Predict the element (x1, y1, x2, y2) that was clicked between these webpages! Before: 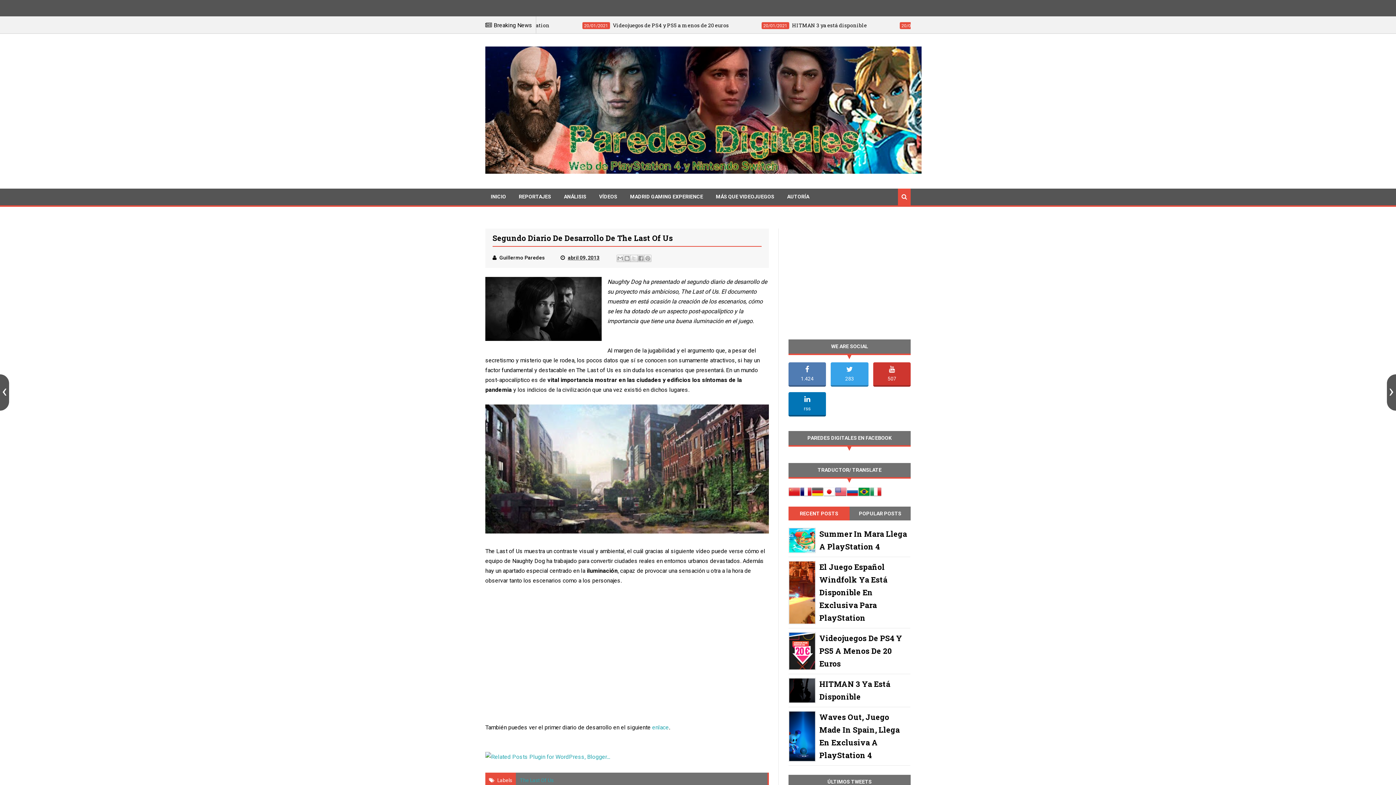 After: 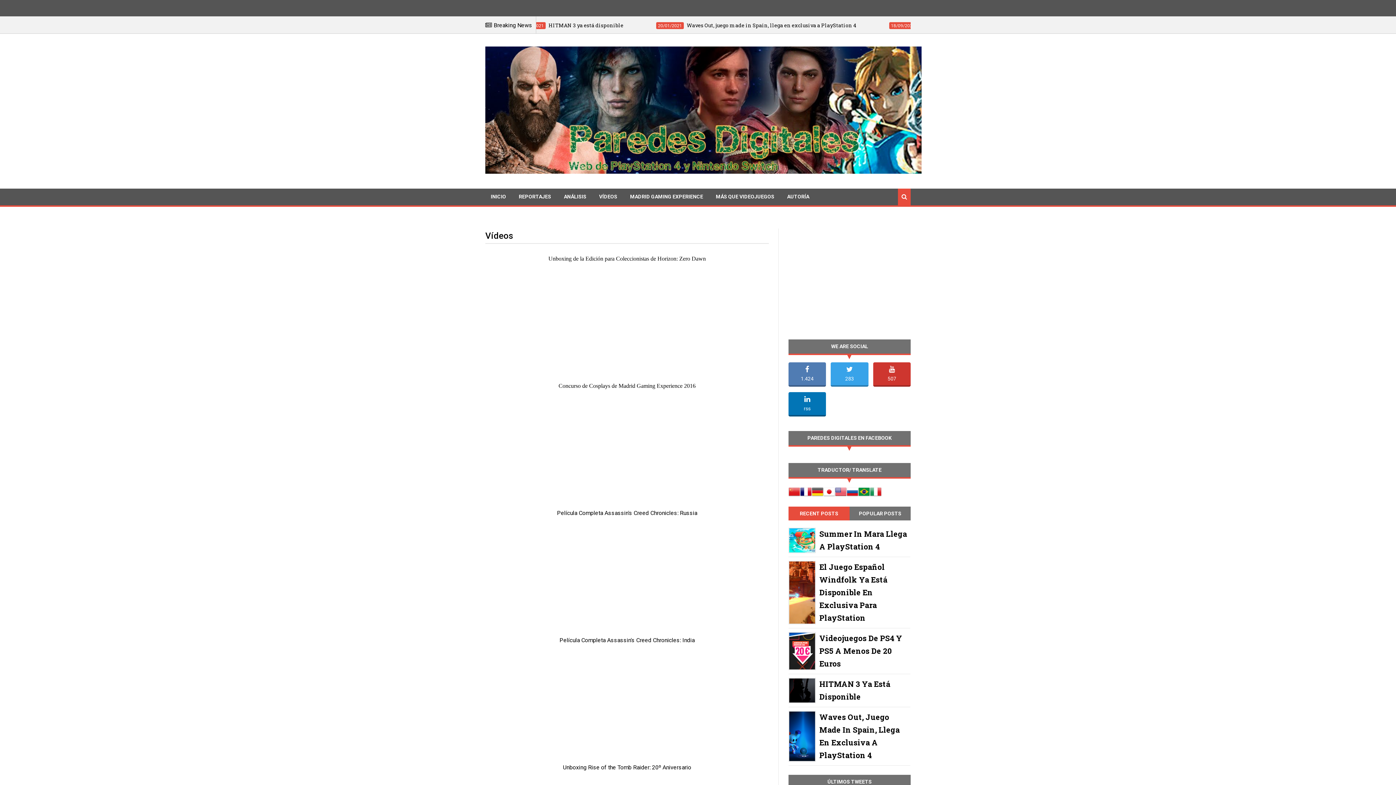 Action: label: VÍDEOS bbox: (593, 190, 622, 202)